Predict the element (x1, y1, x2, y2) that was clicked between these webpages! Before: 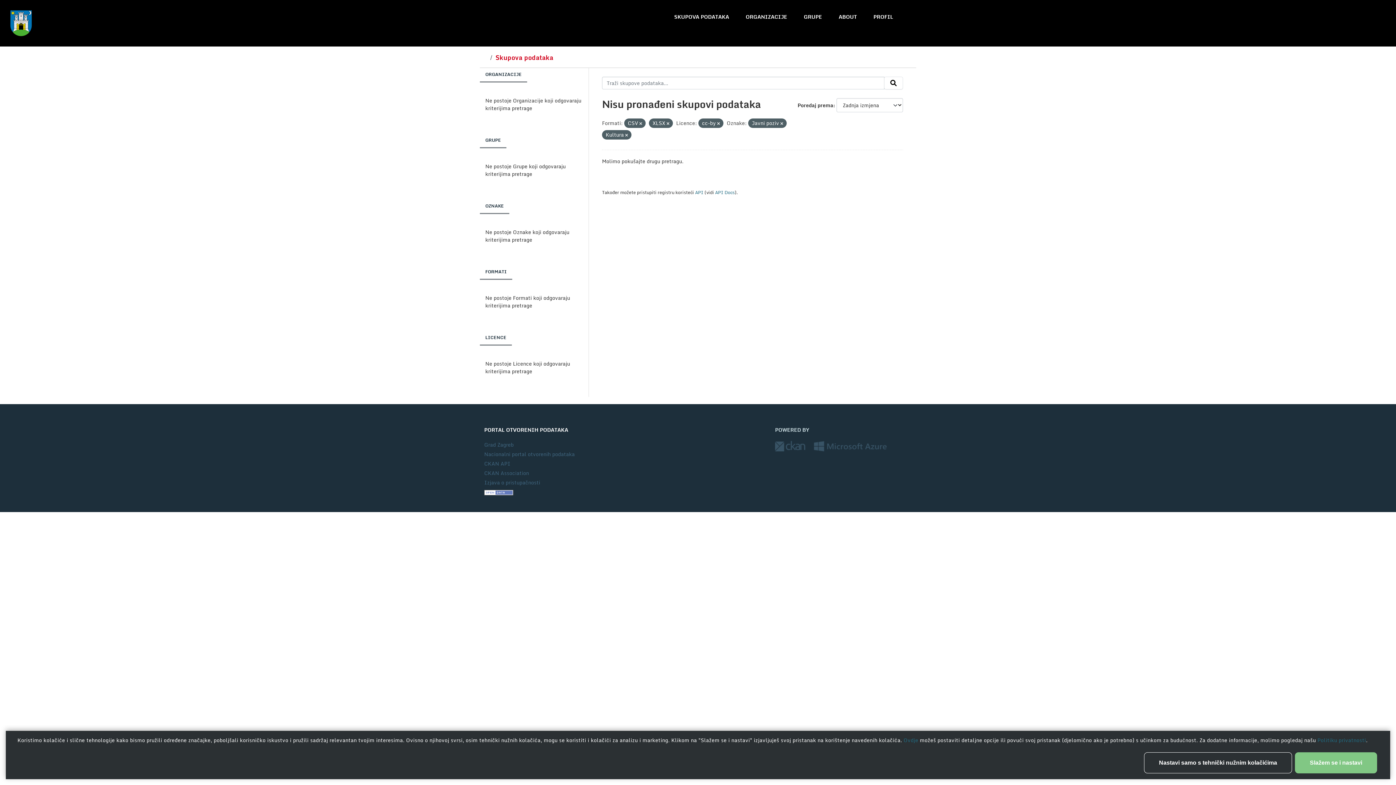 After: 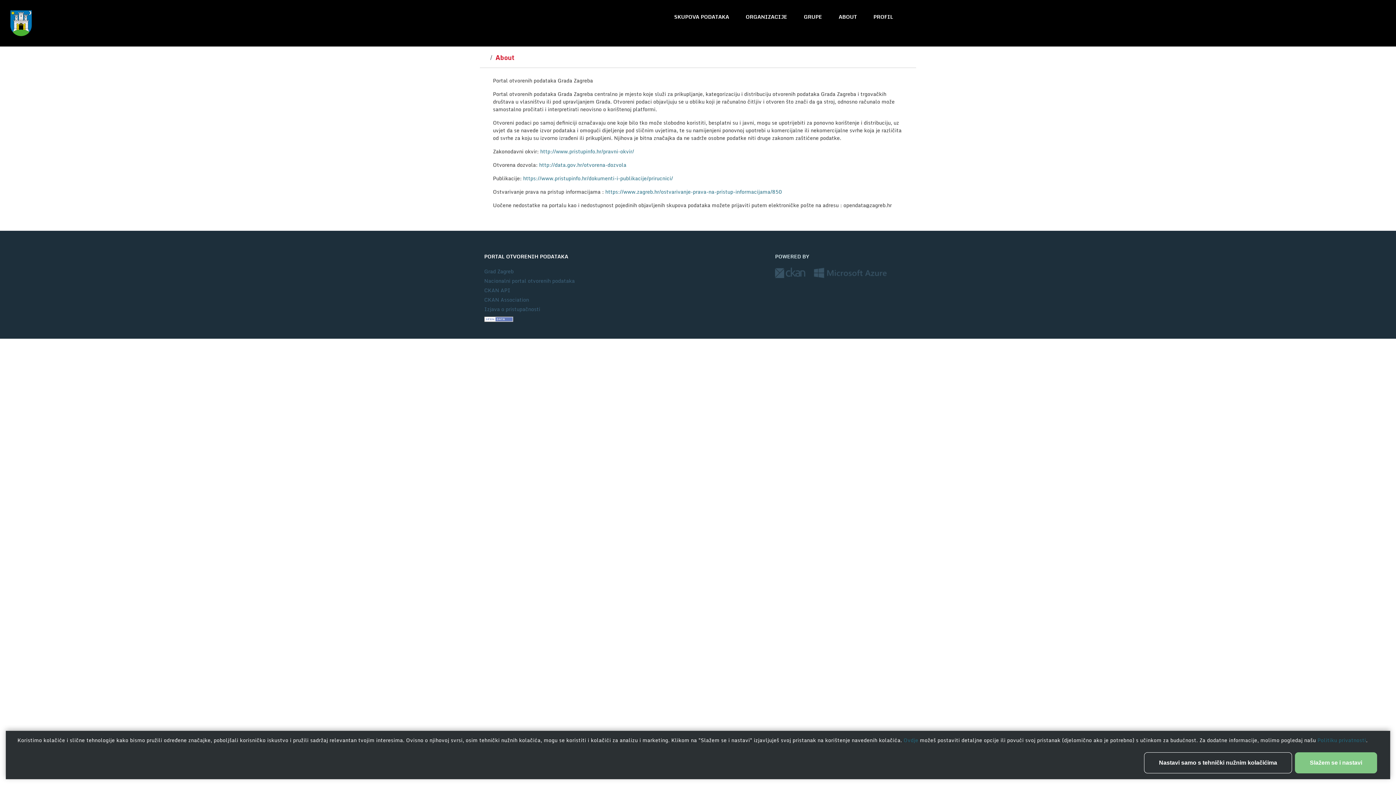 Action: label: ABOUT bbox: (833, 9, 862, 24)